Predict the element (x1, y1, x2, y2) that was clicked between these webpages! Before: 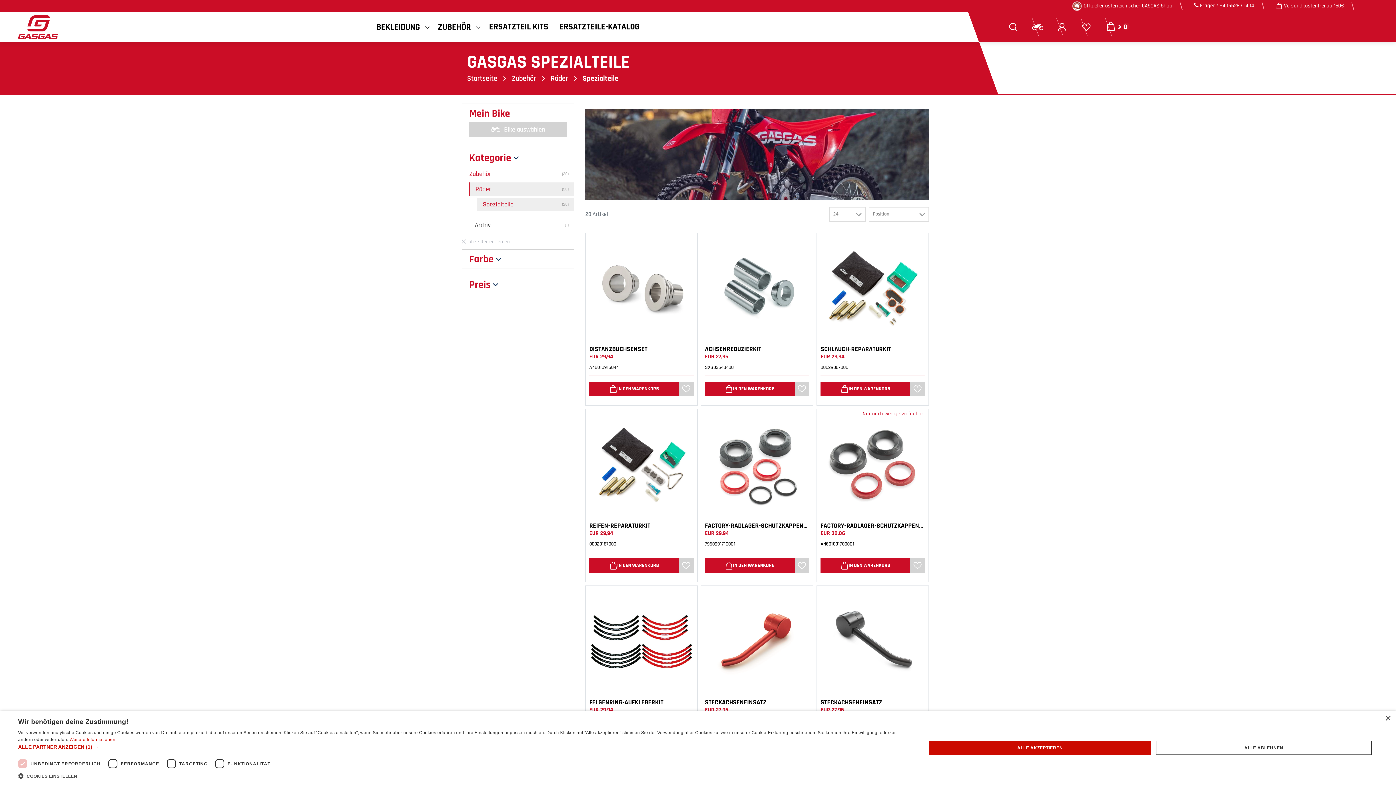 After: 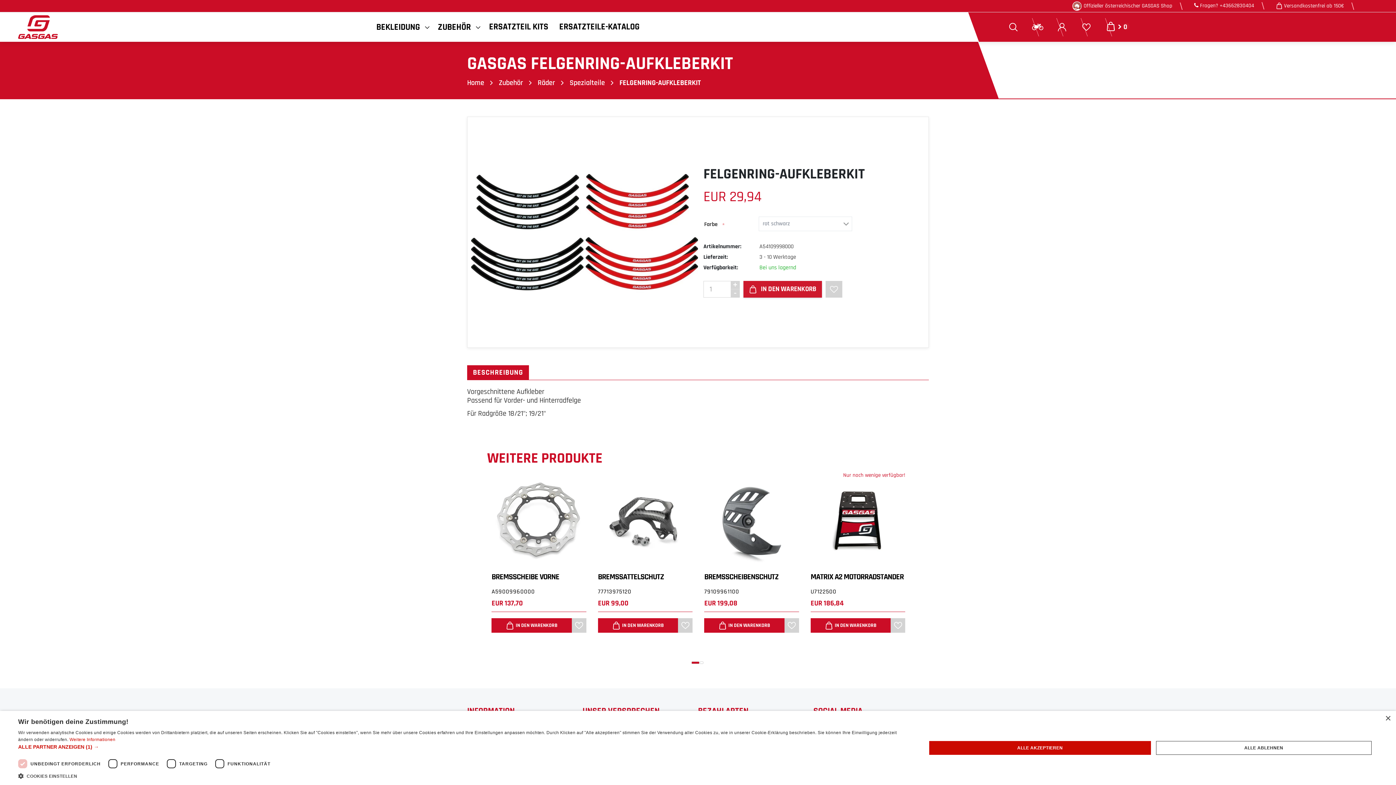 Action: bbox: (585, 586, 697, 697)